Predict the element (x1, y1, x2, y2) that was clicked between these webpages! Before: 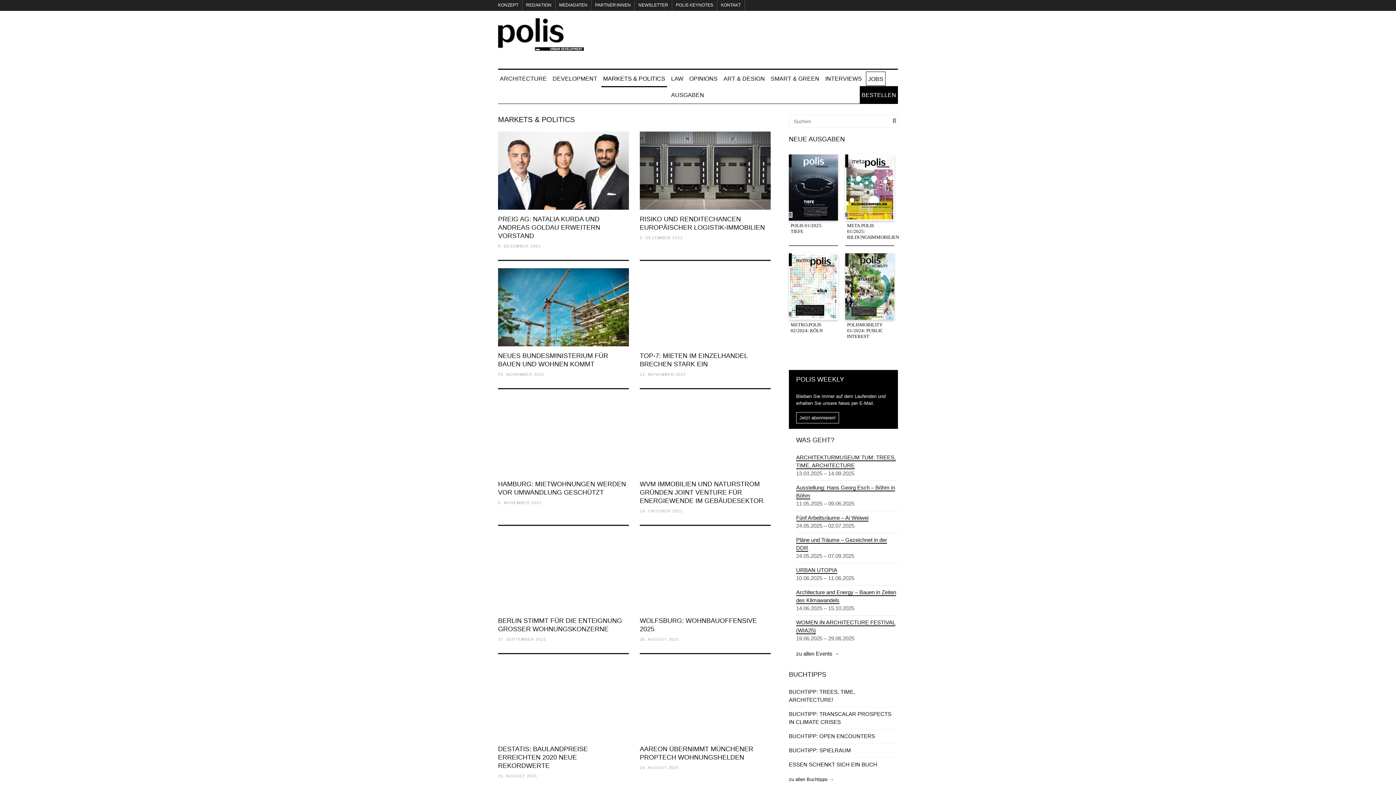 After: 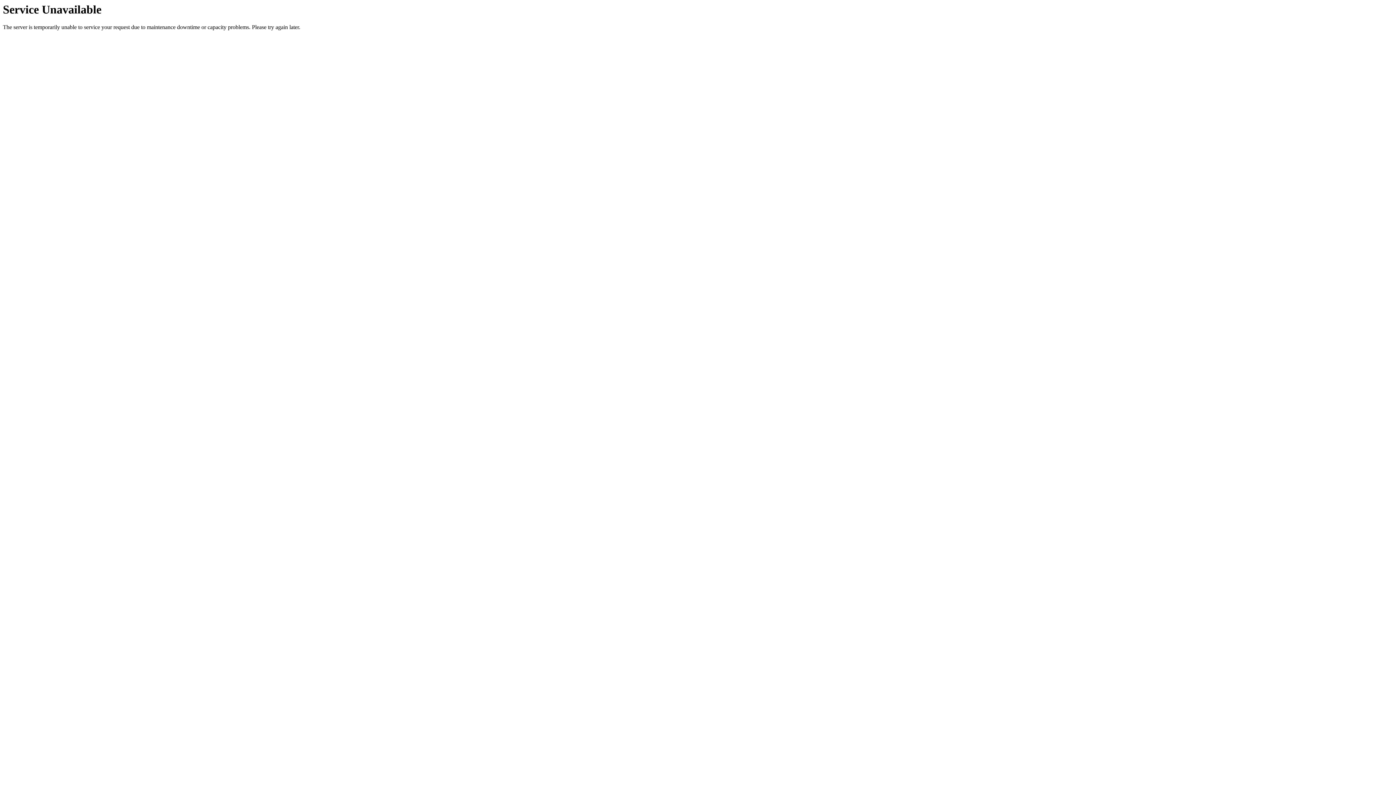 Action: label: POLISMOBILITY 01/2024: PUBLIC INTEREST bbox: (845, 322, 894, 339)